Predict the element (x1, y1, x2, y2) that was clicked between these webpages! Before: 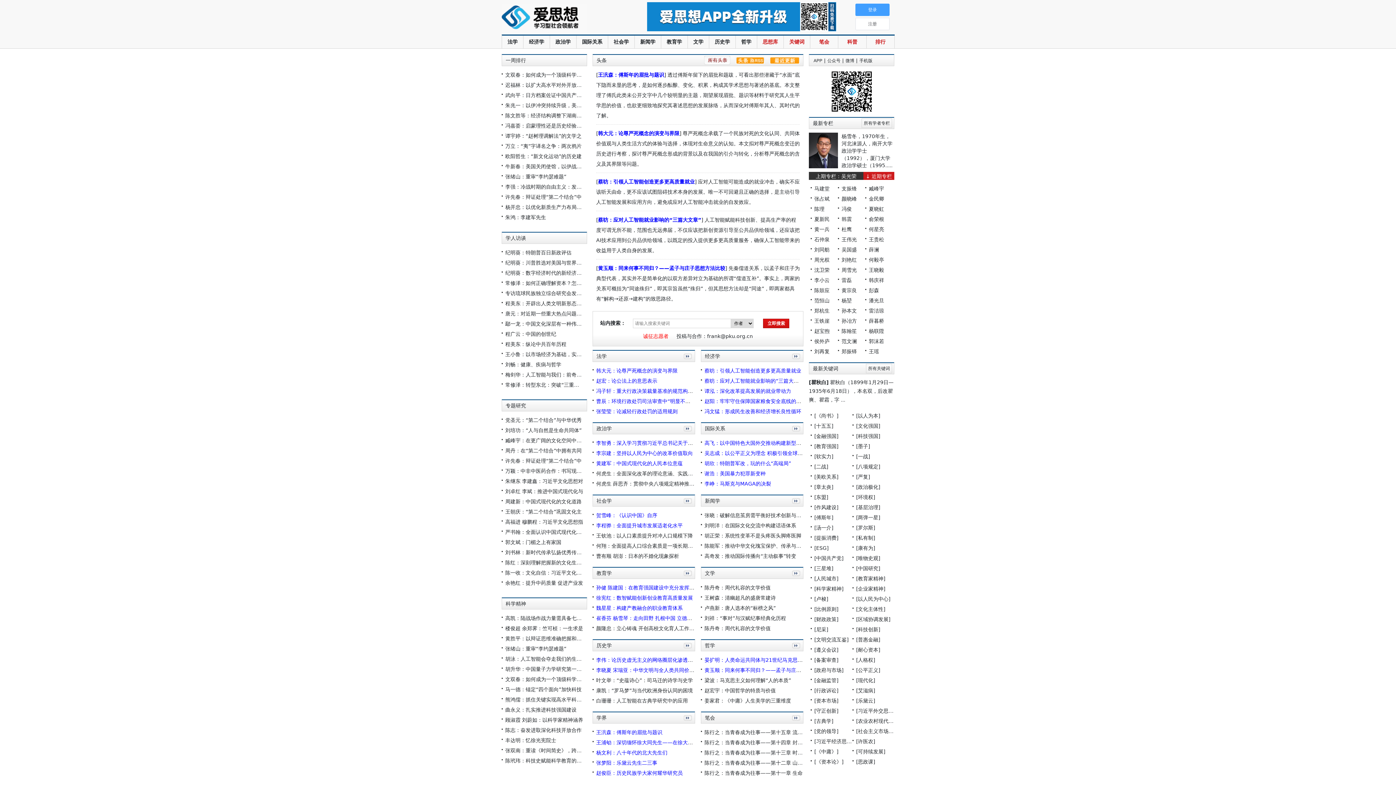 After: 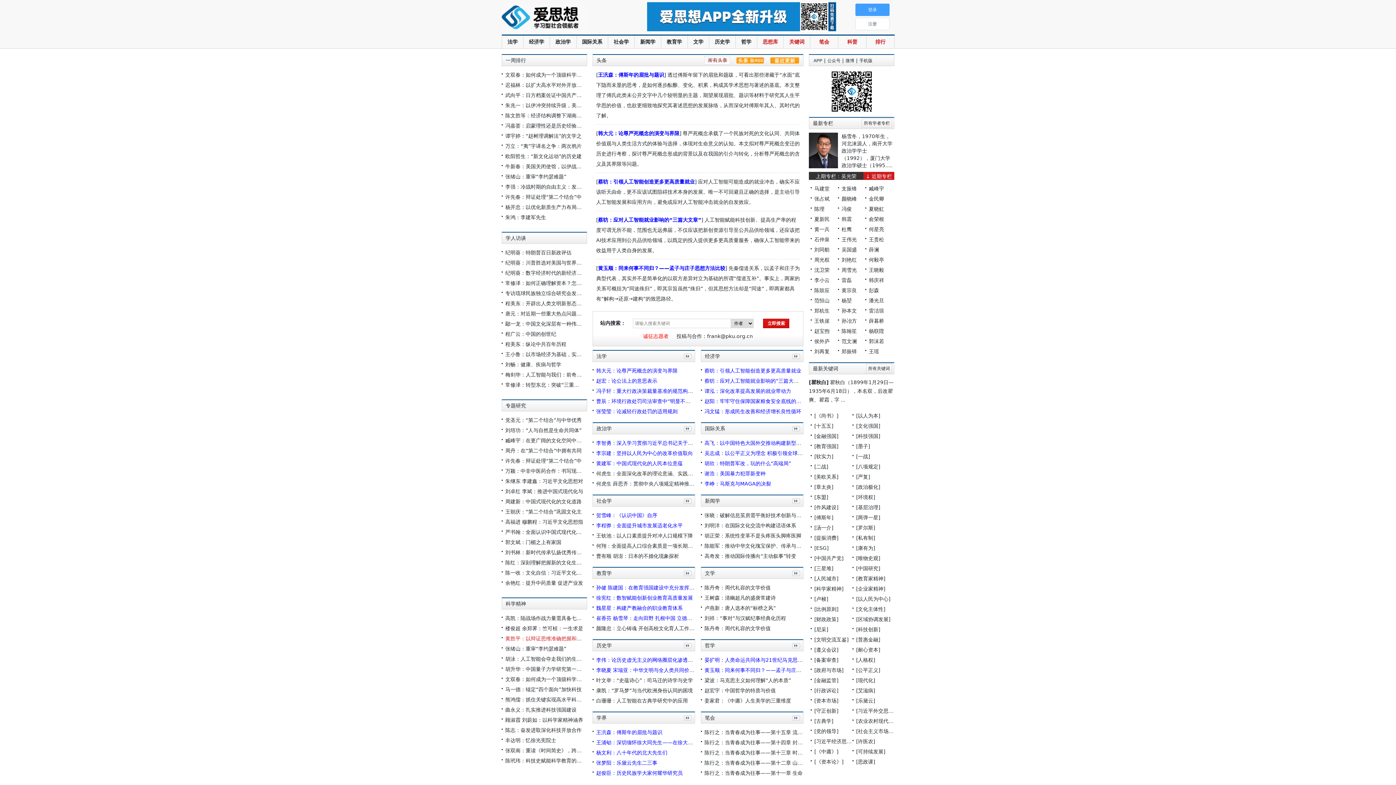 Action: label: 黄胜平：以辩证思维准确把握和开展 bbox: (505, 636, 586, 641)